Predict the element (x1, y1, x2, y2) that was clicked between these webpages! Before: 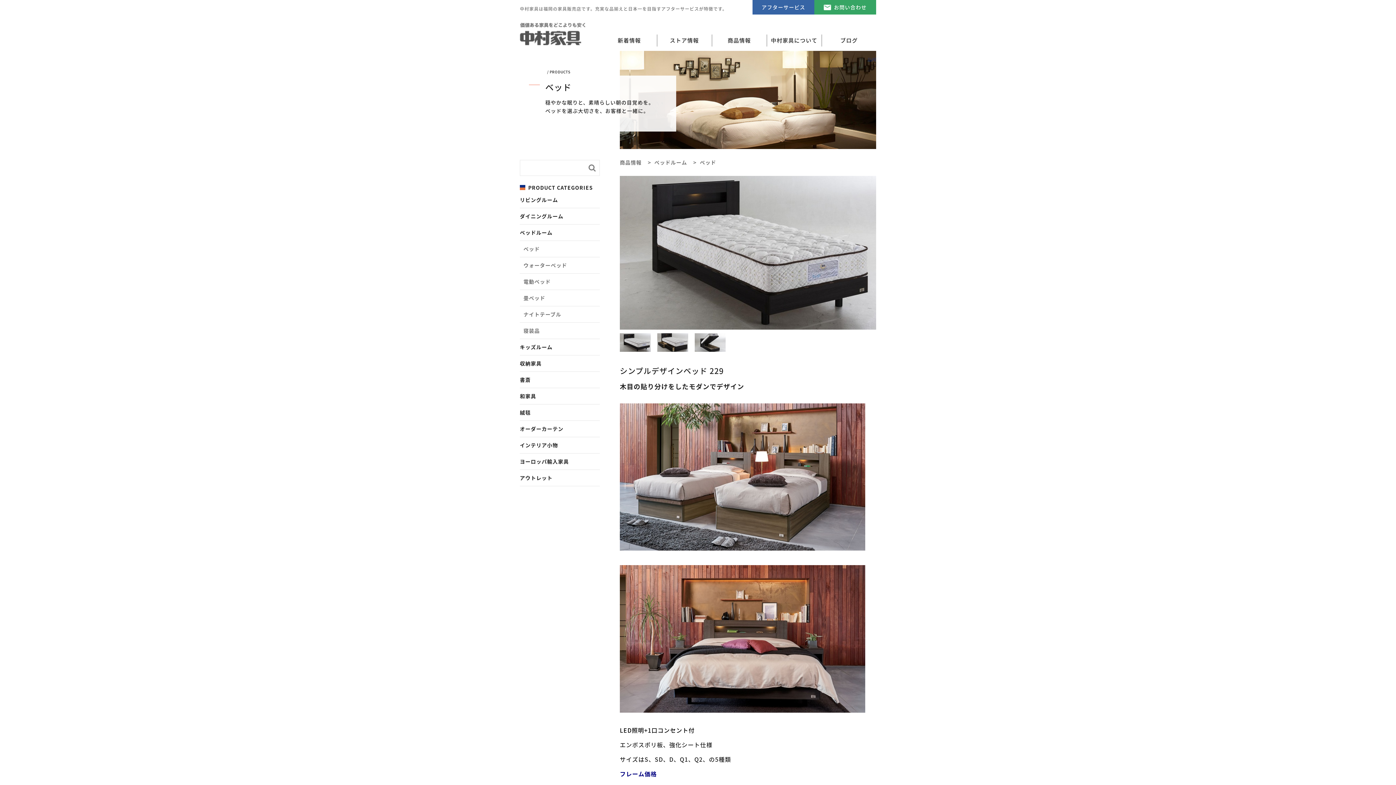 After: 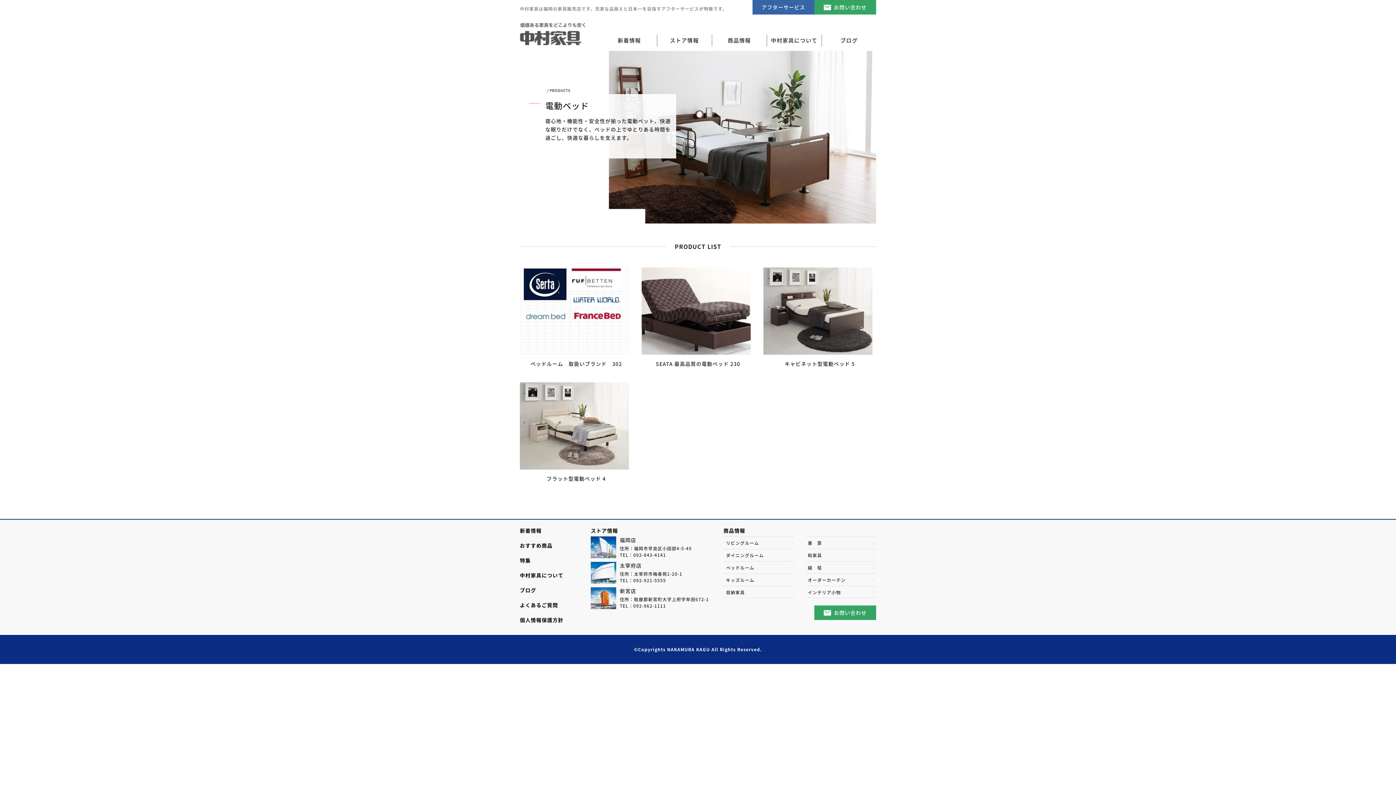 Action: bbox: (520, 273, 600, 290) label: 電動ベッド